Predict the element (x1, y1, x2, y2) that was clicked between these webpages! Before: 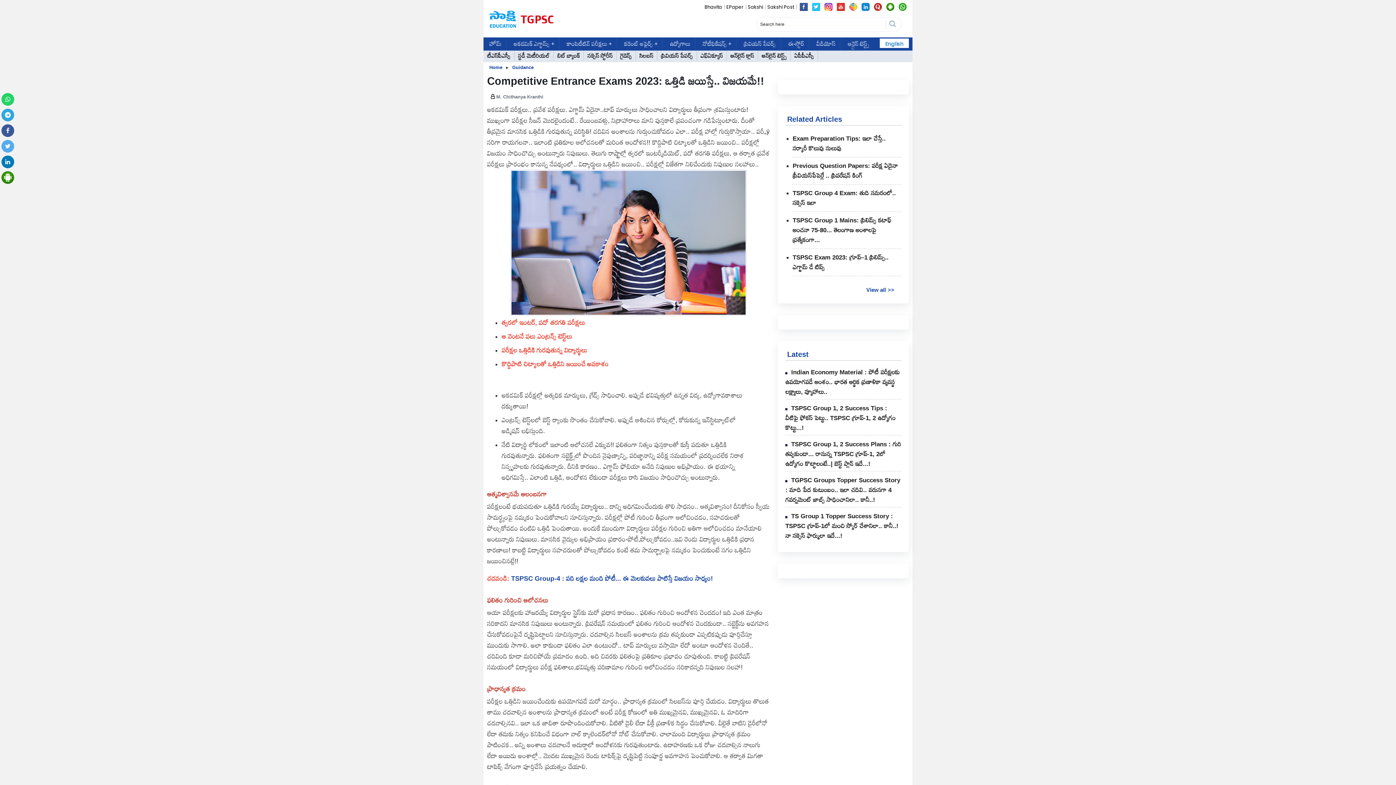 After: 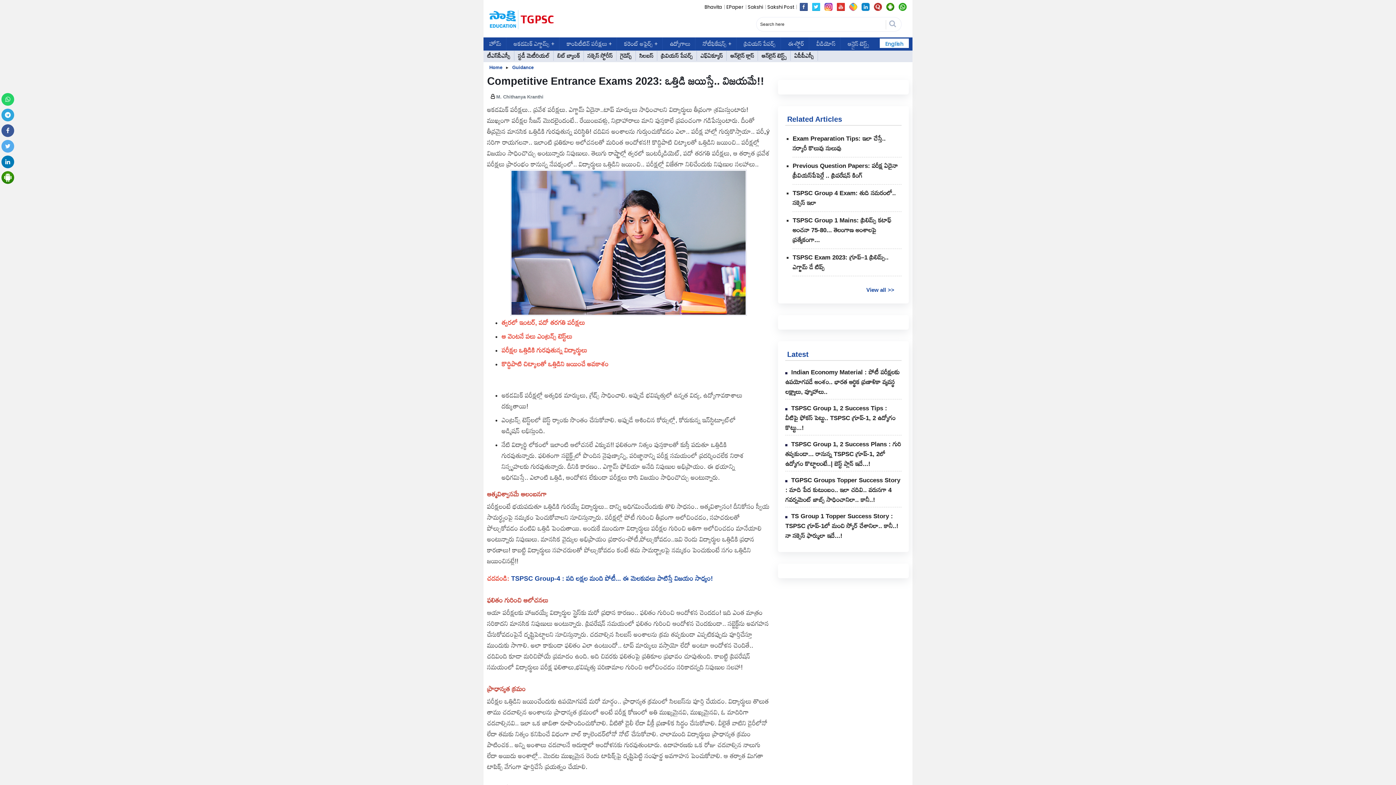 Action: bbox: (1, 97, 14, 102)